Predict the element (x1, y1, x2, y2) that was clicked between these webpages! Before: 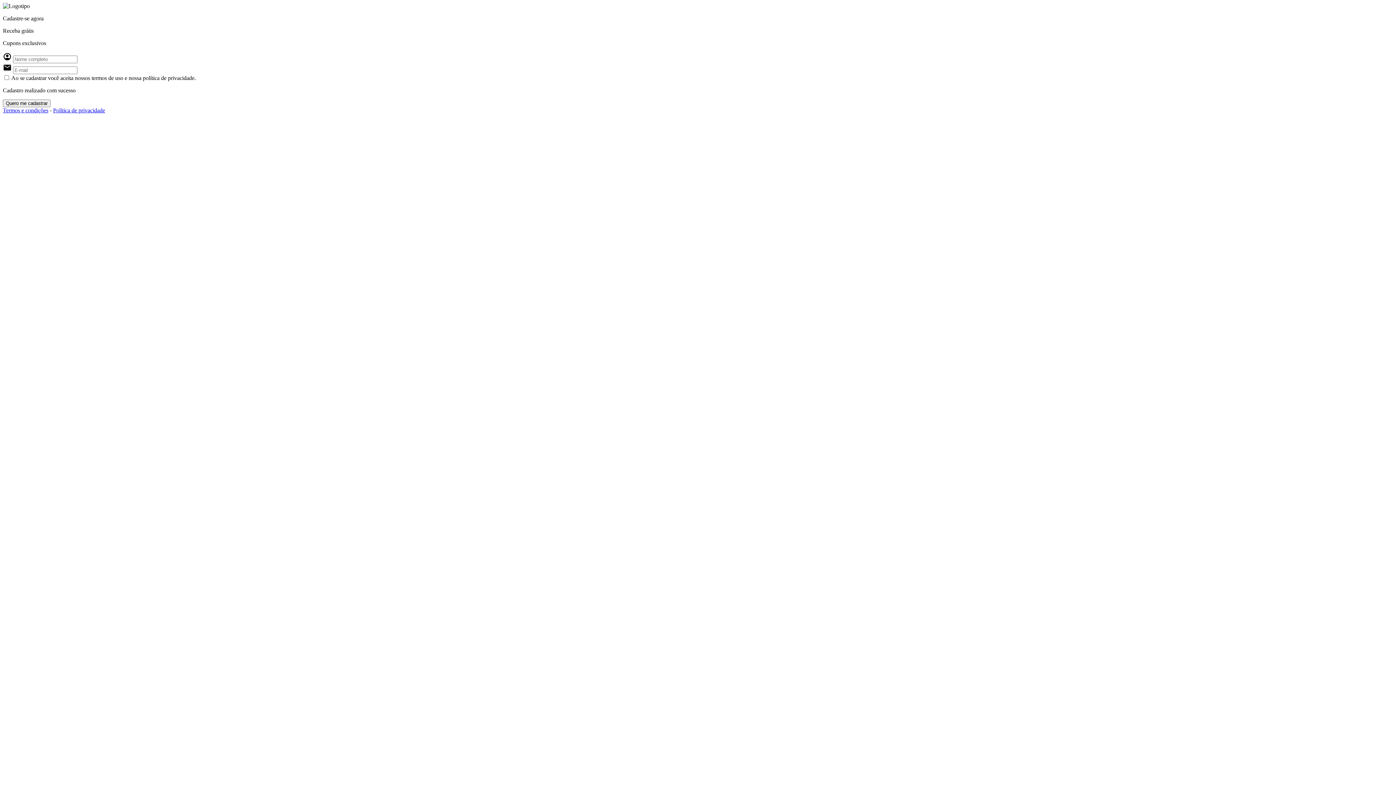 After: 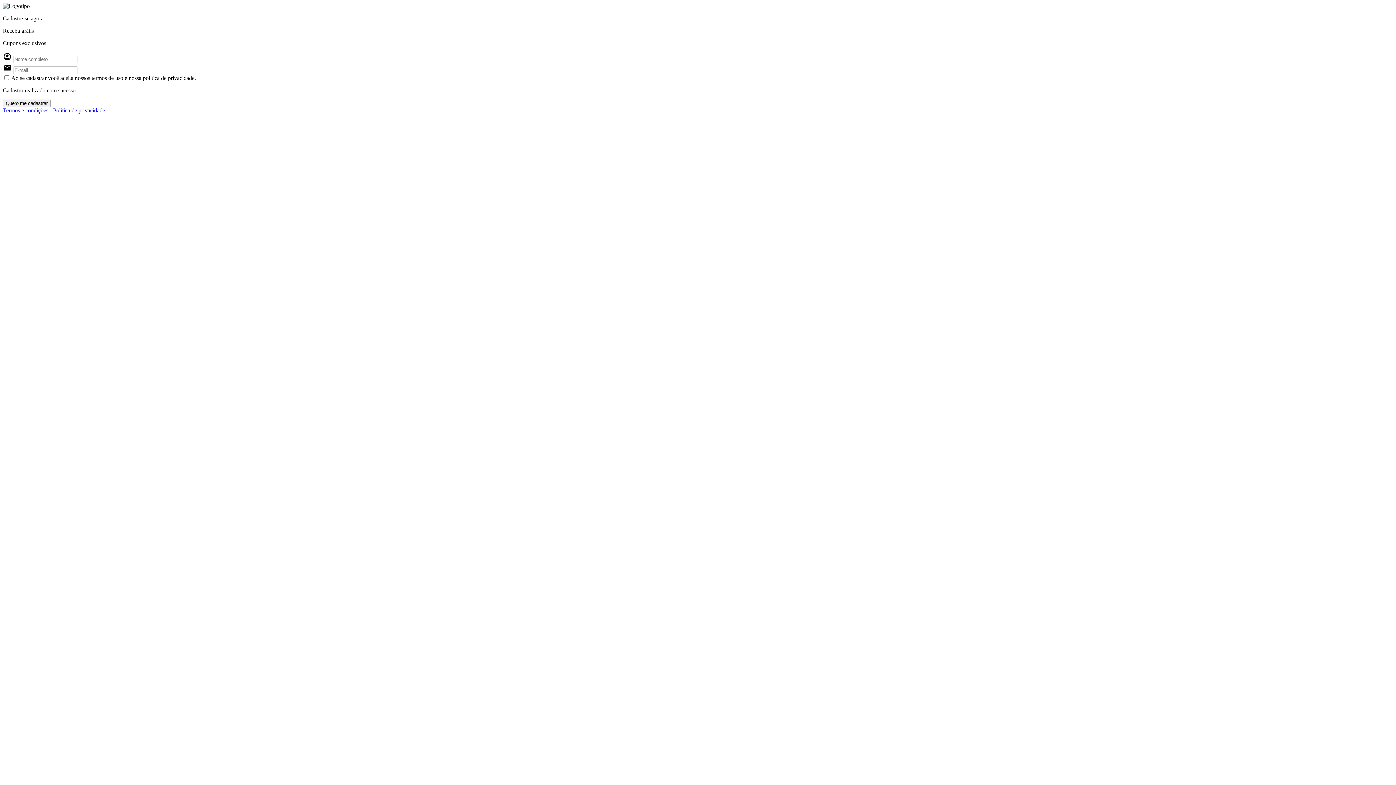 Action: label: Termos e condições bbox: (2, 107, 48, 113)